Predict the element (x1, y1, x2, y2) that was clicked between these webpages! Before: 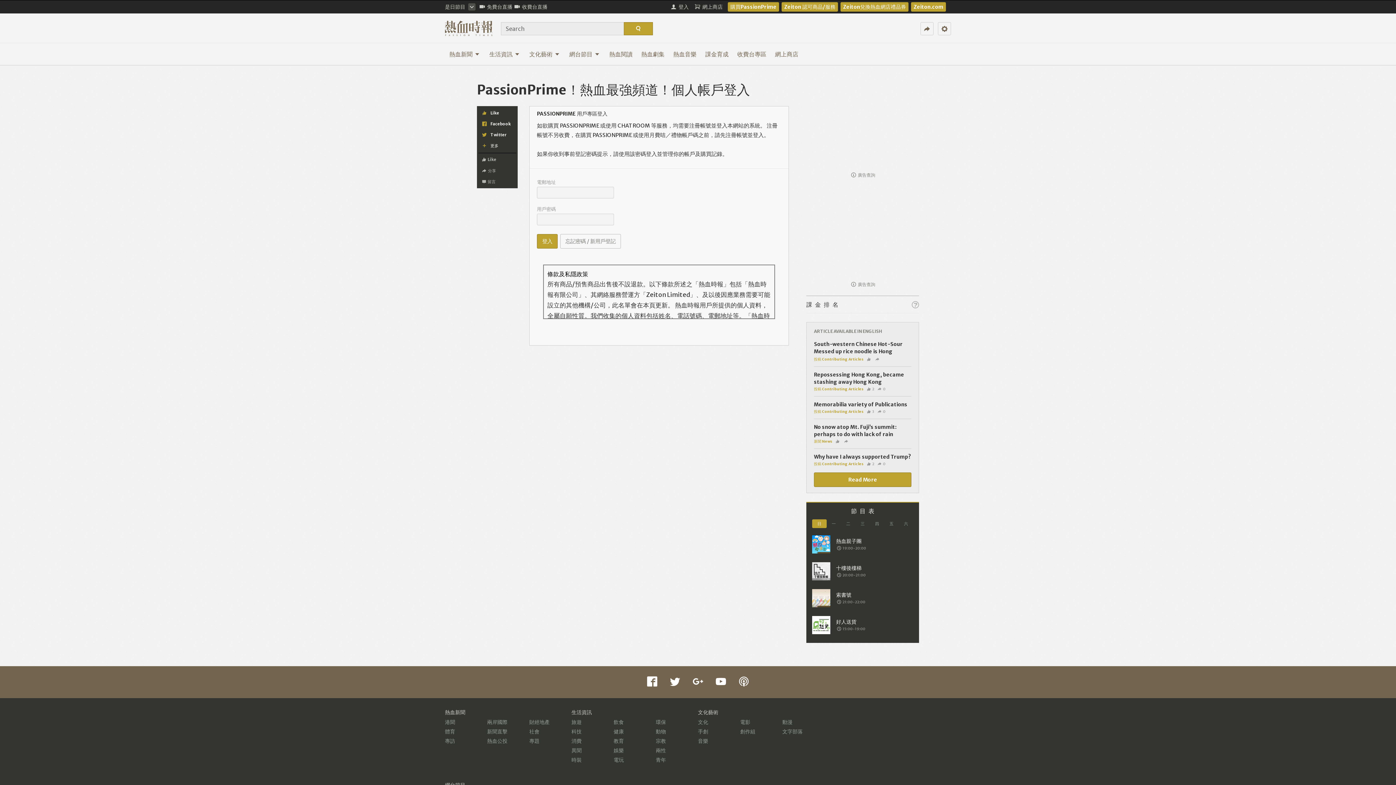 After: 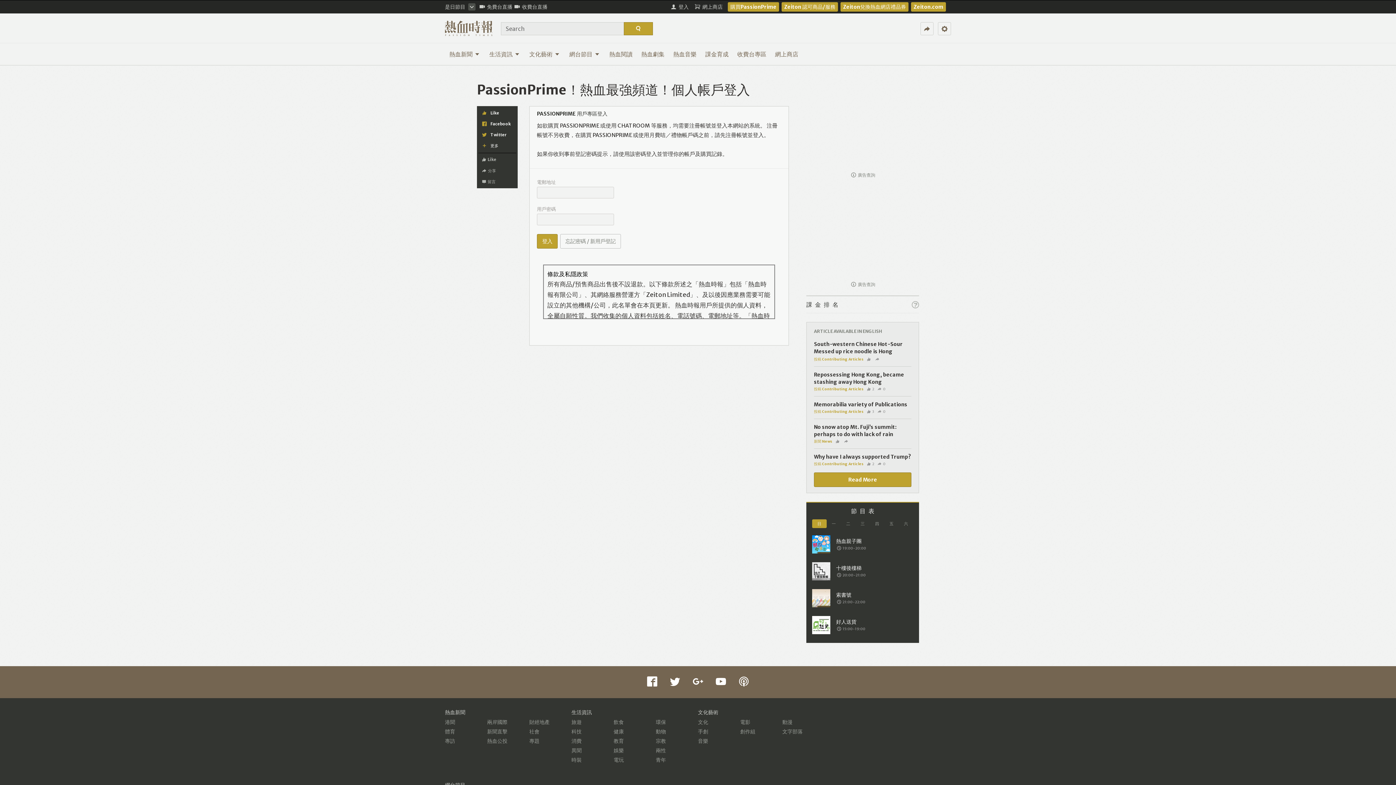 Action: label: 廣告查詢 bbox: (850, 172, 875, 177)